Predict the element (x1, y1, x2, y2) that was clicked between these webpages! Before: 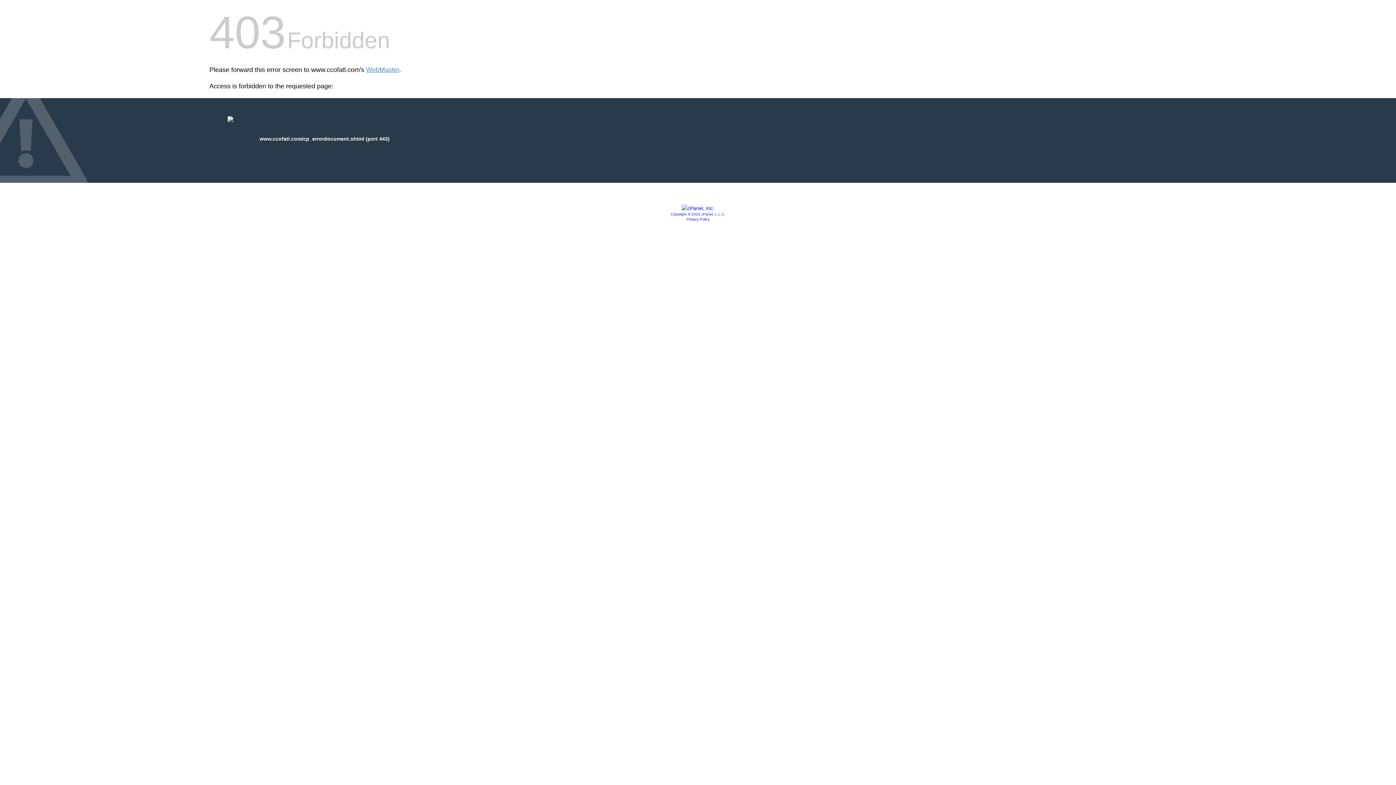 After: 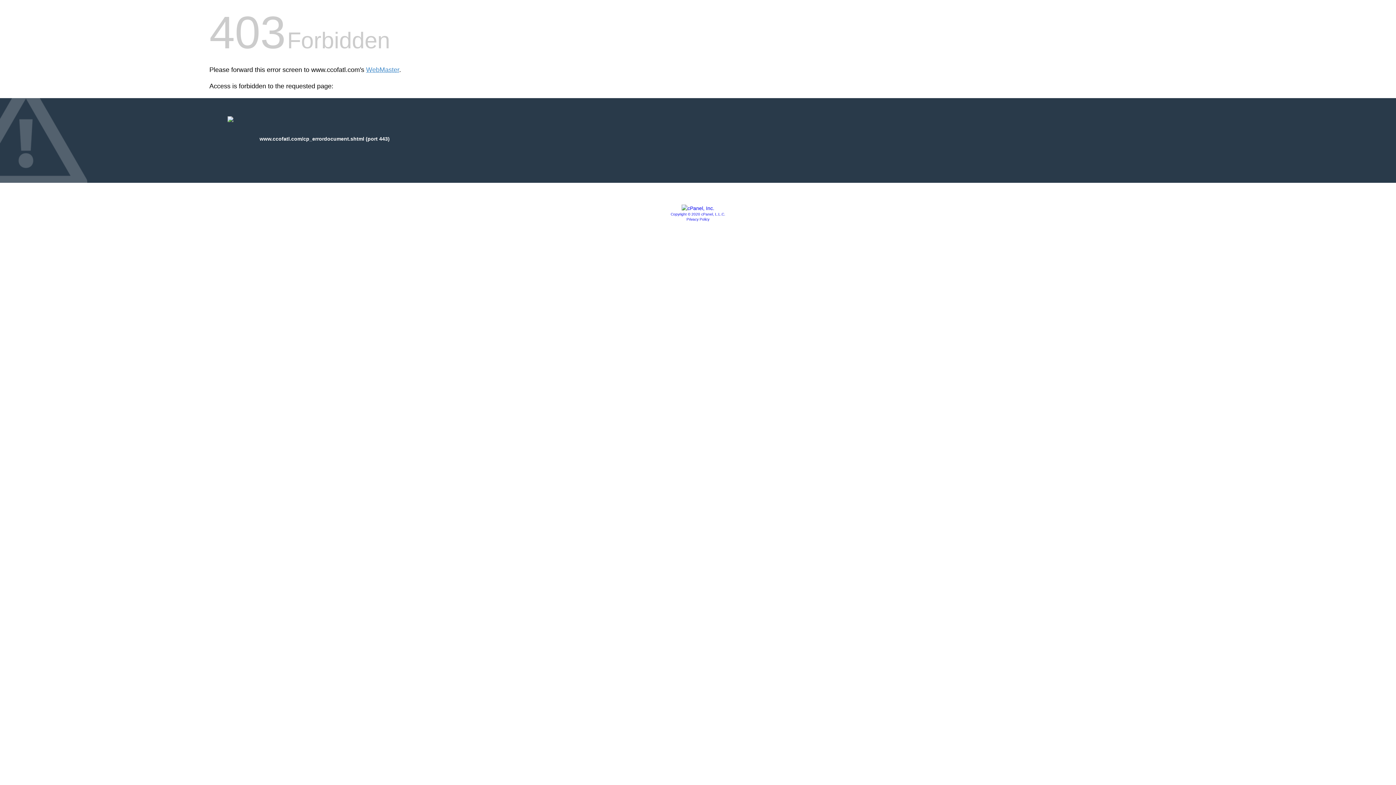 Action: bbox: (670, 212, 725, 216) label: Copyright © 2020 cPanel, L.L.C.